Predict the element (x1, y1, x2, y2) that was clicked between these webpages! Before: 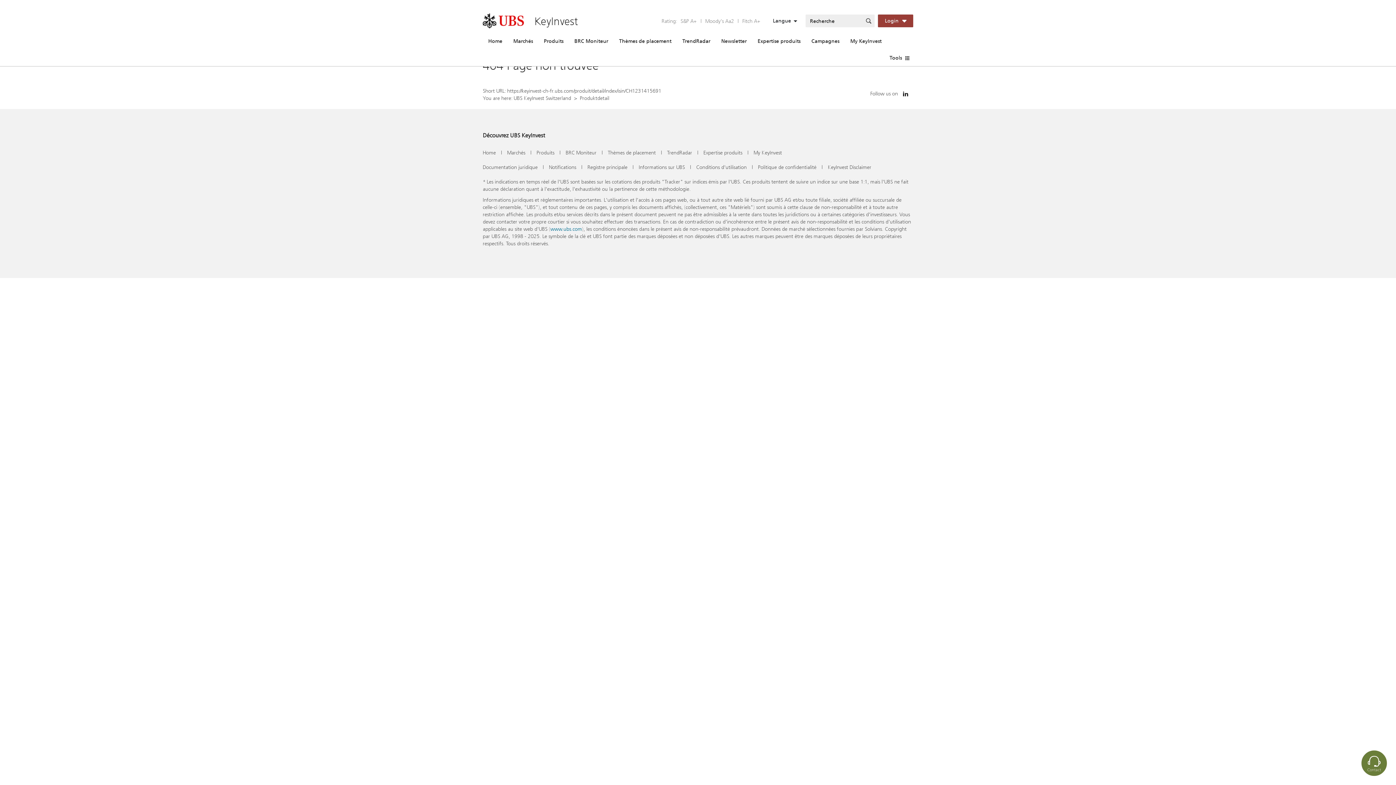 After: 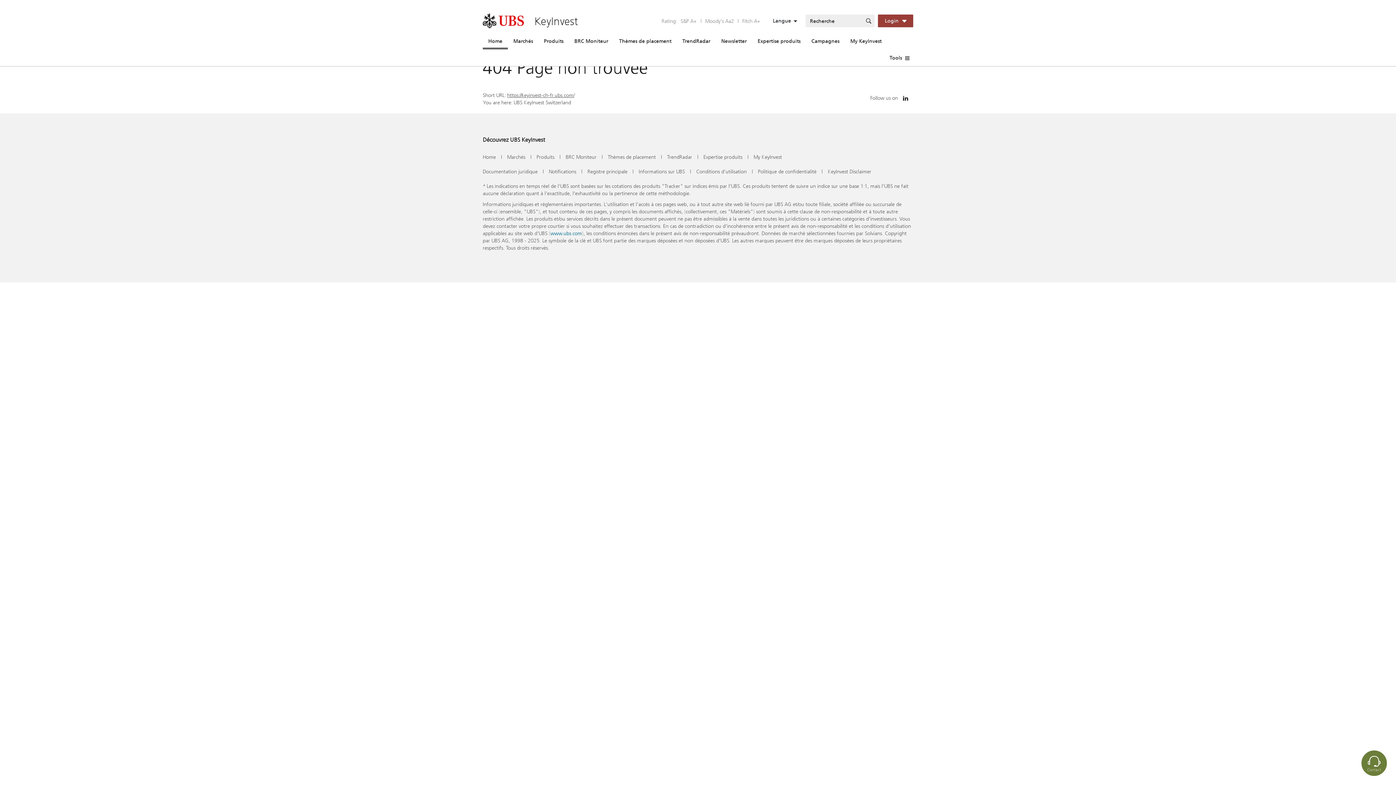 Action: bbox: (513, 94, 571, 101) label: UBS KeyInvest Switzerland